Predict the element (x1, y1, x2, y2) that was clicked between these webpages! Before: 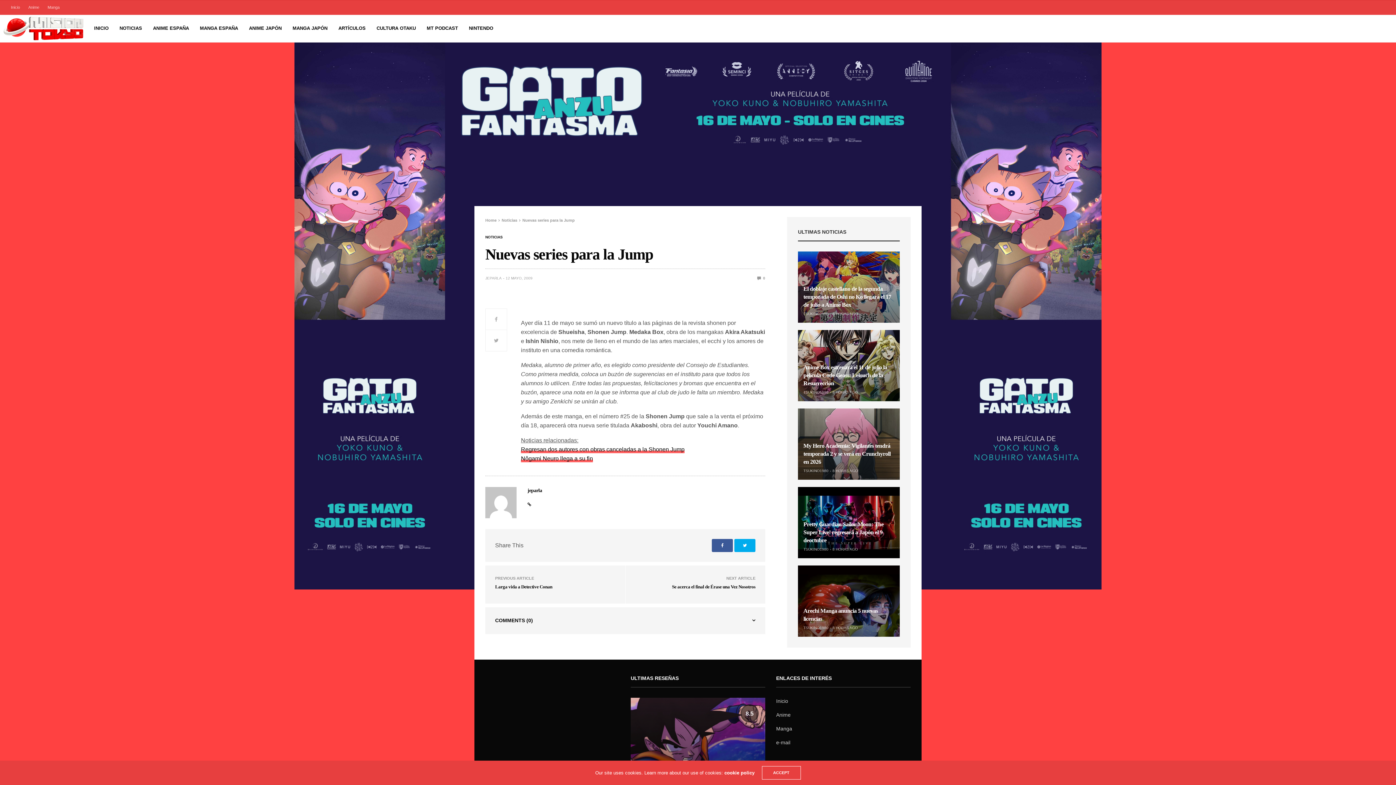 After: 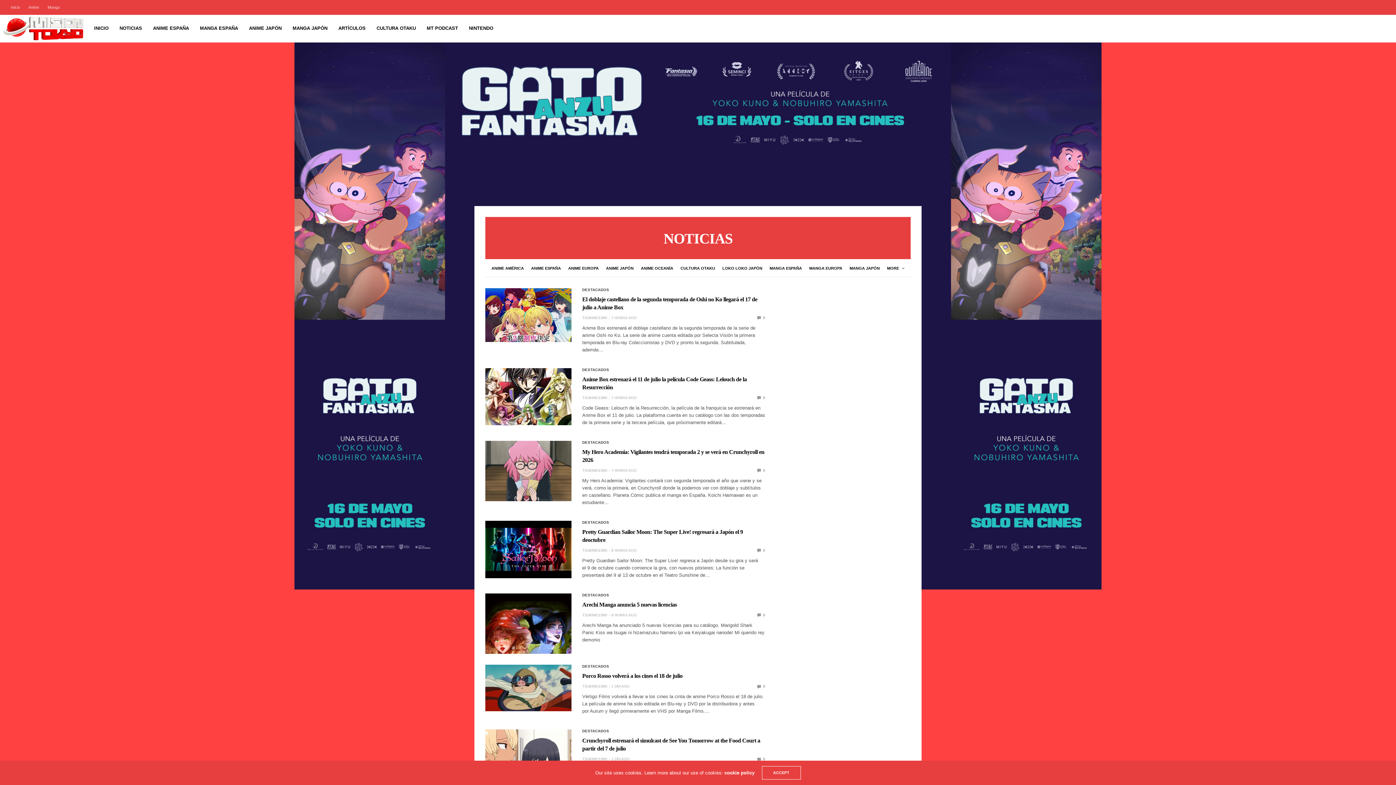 Action: label: NOTICIAS bbox: (485, 235, 502, 239)